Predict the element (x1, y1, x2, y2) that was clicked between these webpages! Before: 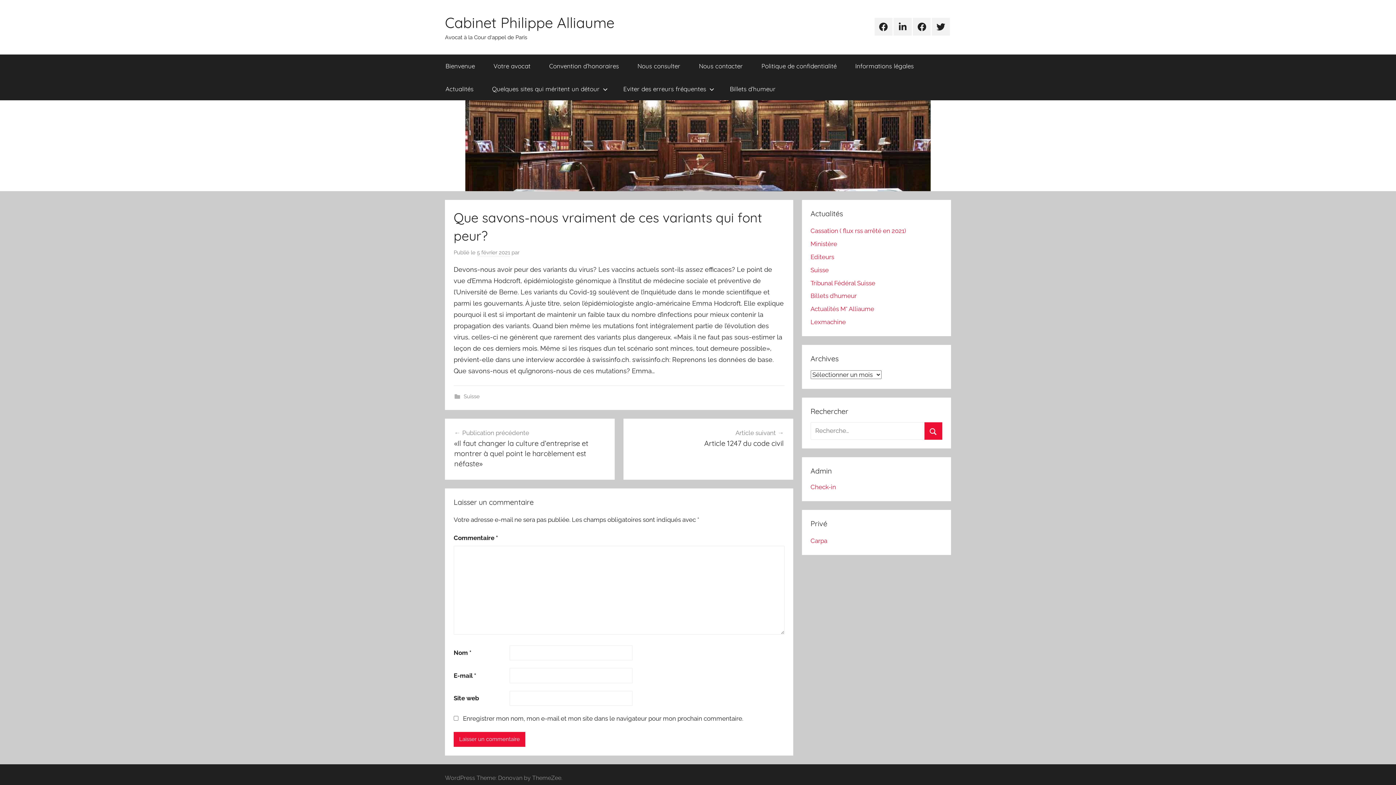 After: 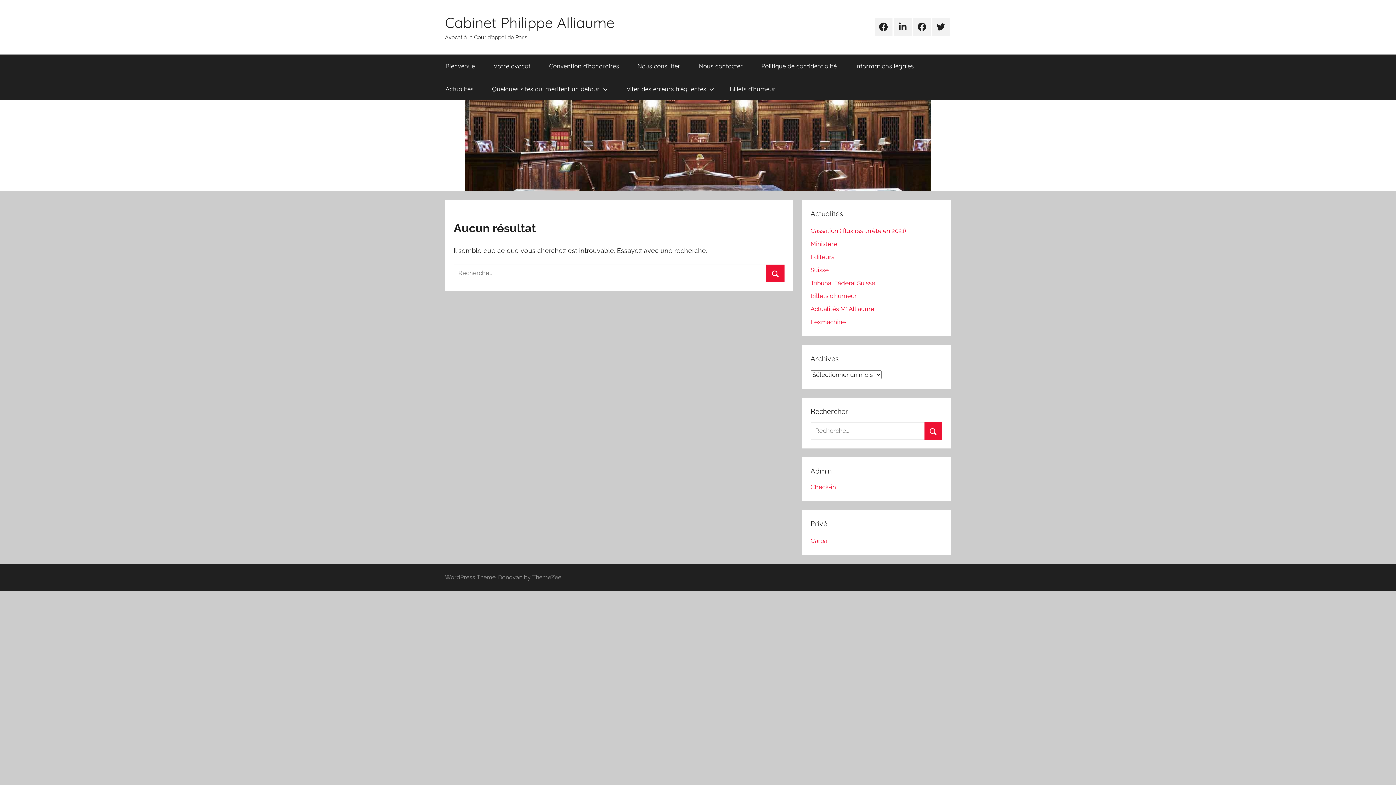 Action: bbox: (810, 279, 875, 286) label: Tribunal Fédéral Suisse